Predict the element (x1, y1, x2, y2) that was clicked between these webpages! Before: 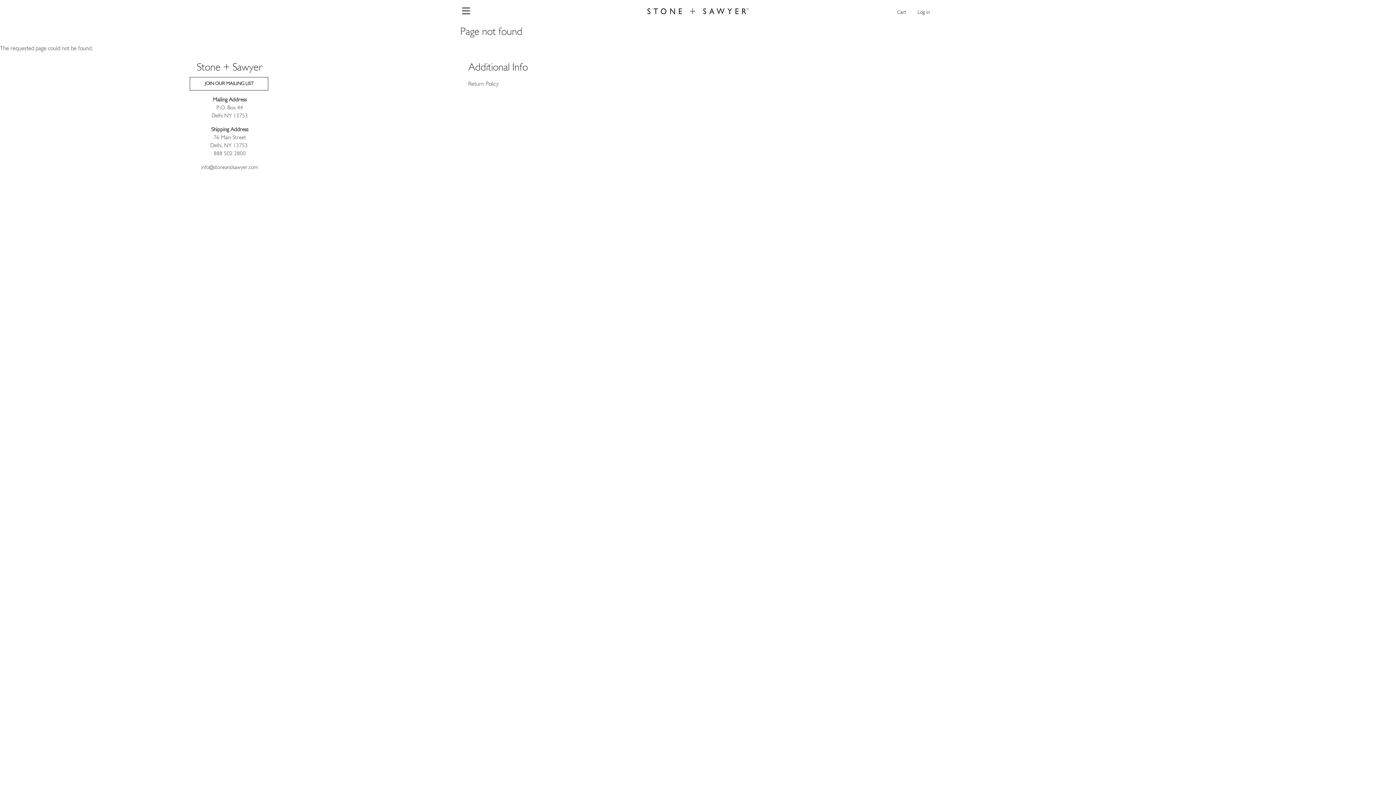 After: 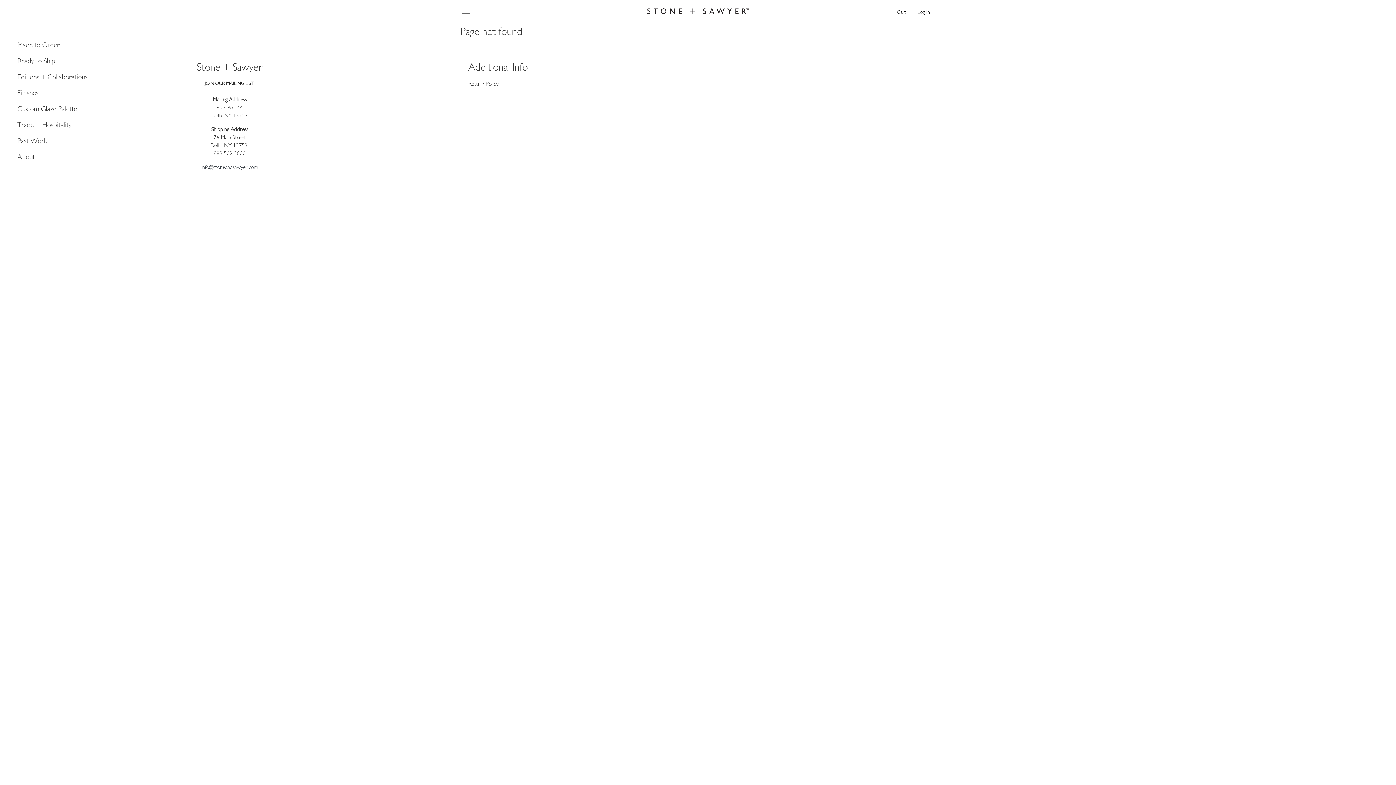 Action: bbox: (460, 5, 647, 16) label:  